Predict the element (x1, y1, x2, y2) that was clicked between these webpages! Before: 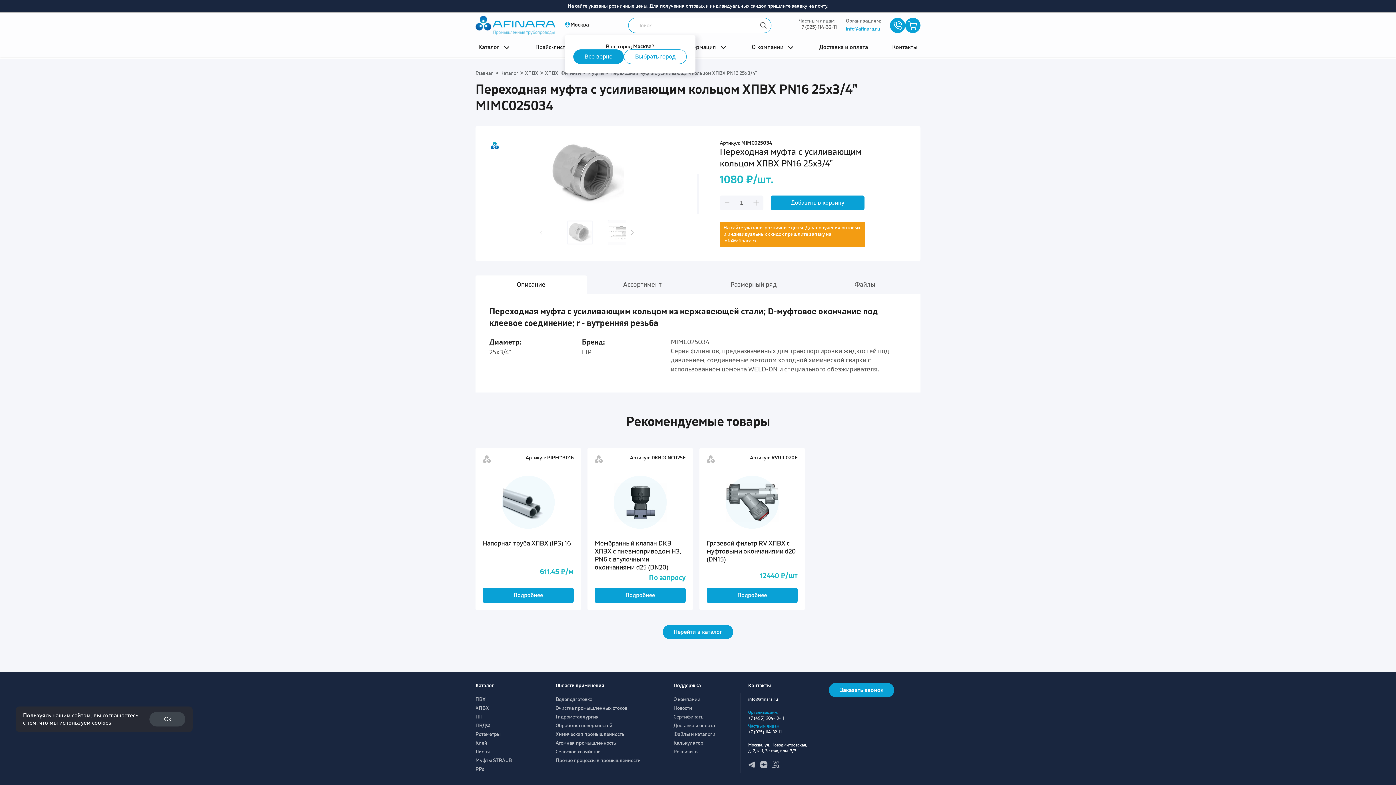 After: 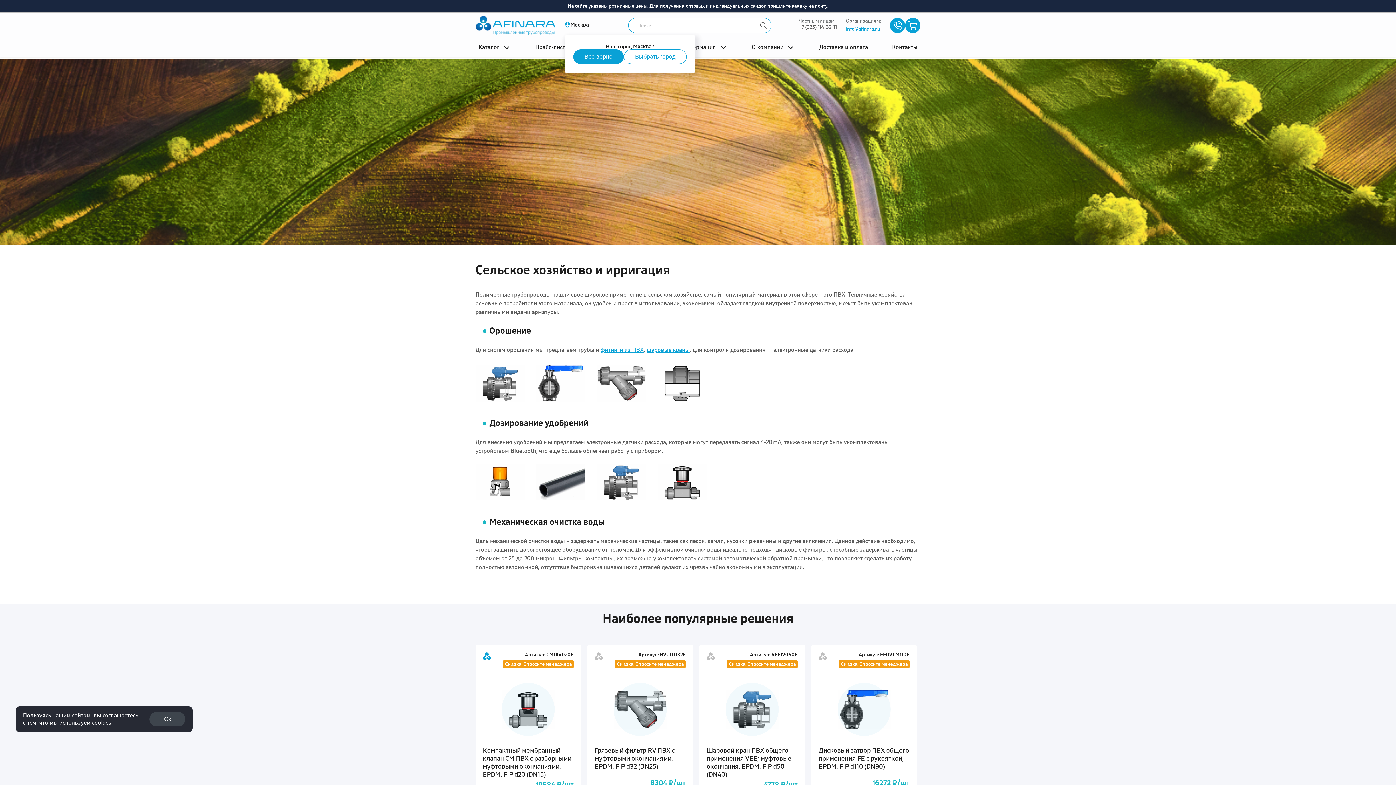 Action: bbox: (555, 749, 600, 754) label: Сельское хозяйство